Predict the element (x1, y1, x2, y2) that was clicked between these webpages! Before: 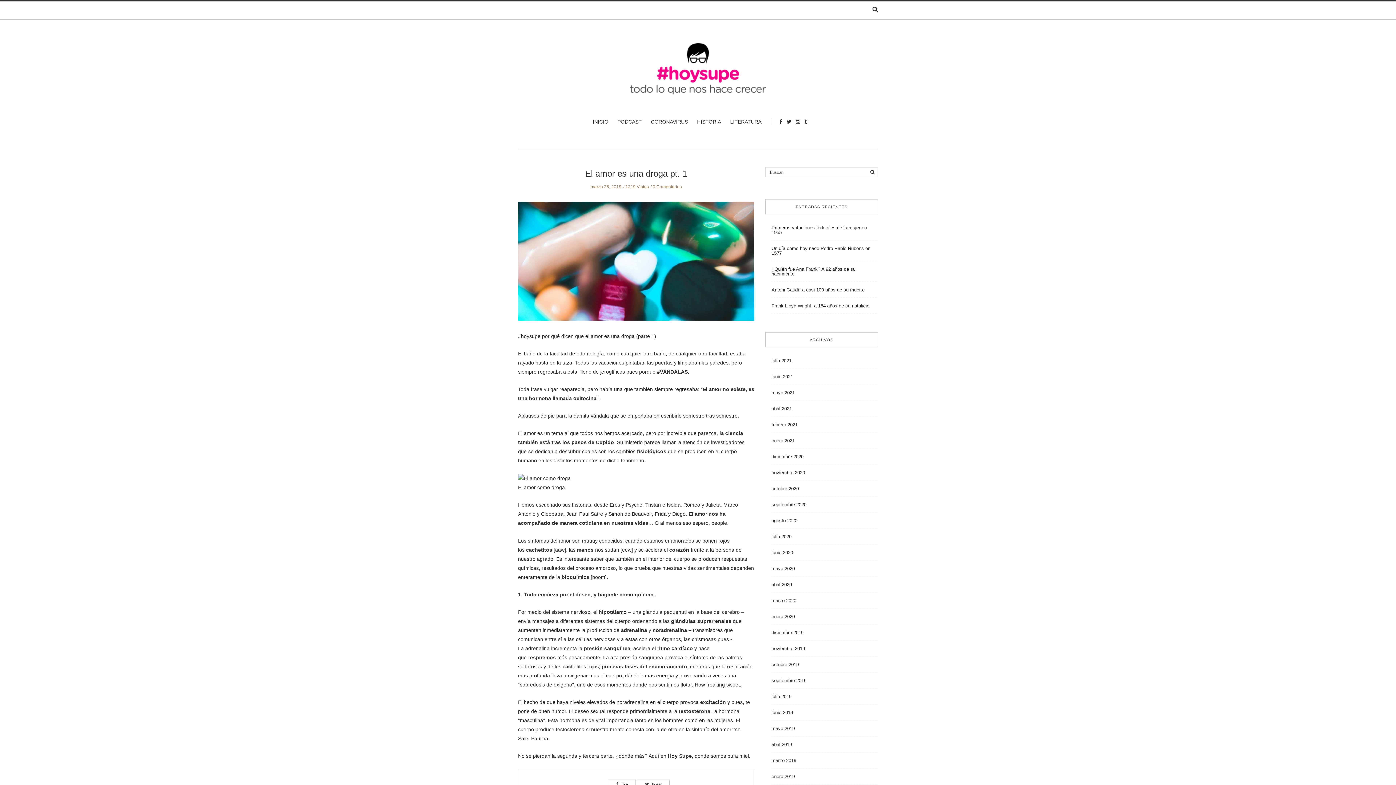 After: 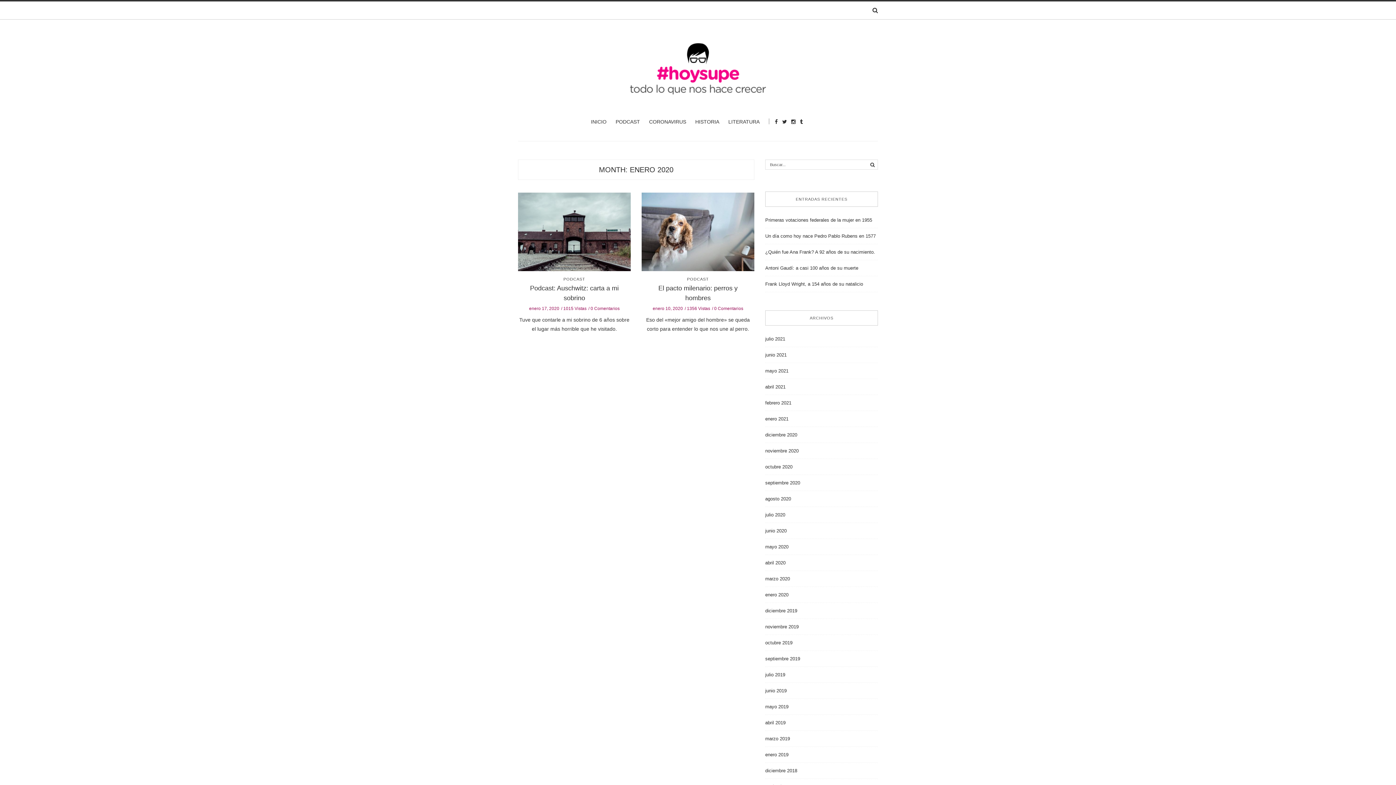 Action: bbox: (771, 614, 795, 619) label: enero 2020